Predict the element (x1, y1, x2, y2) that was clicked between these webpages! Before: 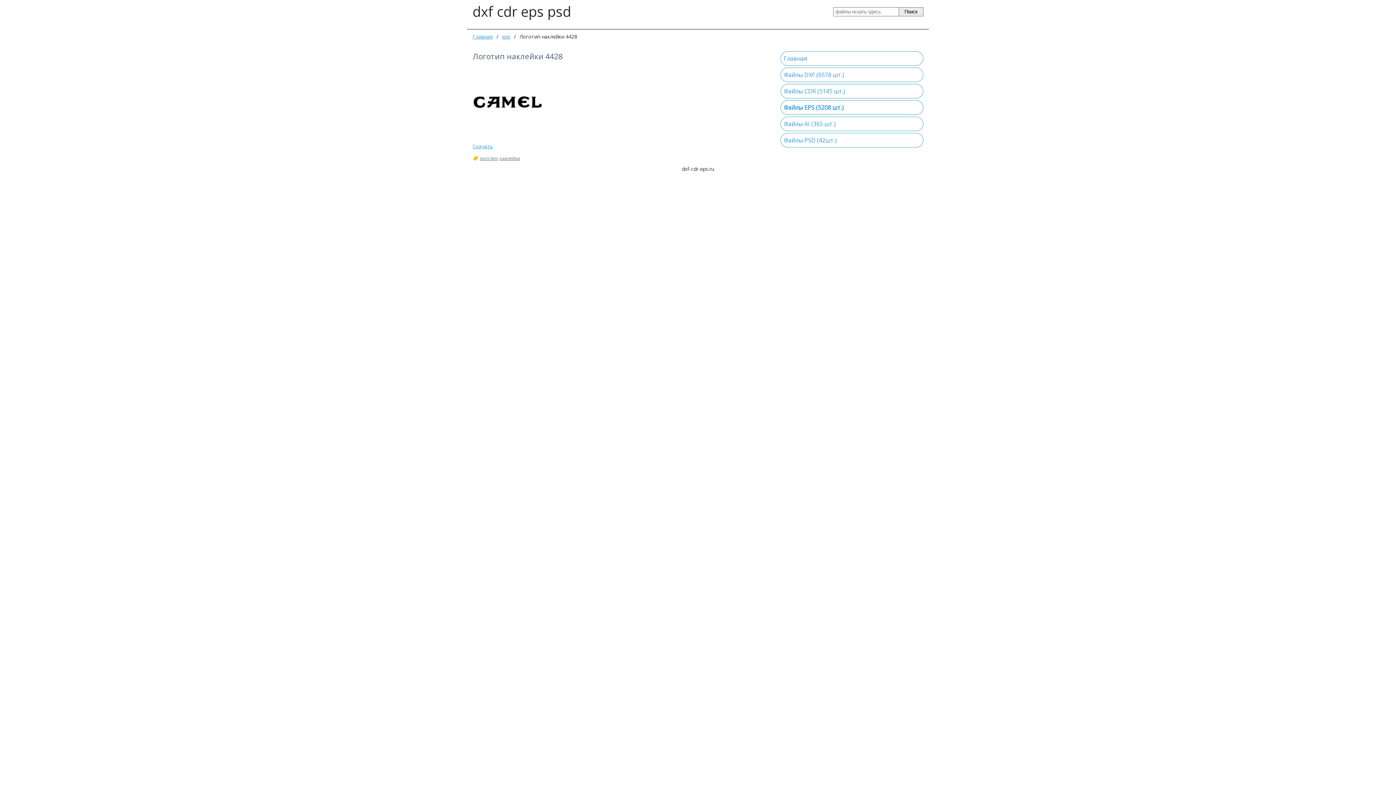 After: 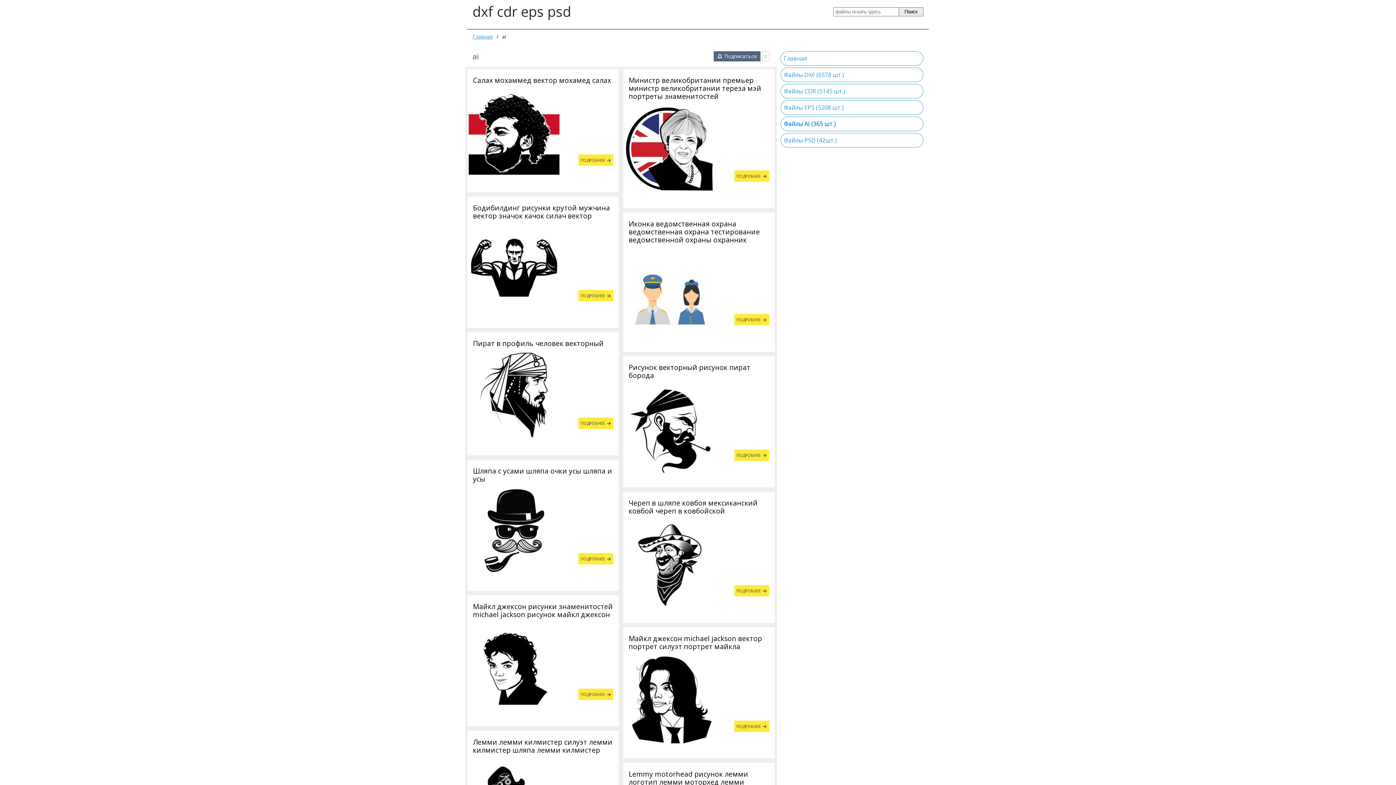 Action: bbox: (780, 116, 923, 131) label: Файлы AI (365 шт.)